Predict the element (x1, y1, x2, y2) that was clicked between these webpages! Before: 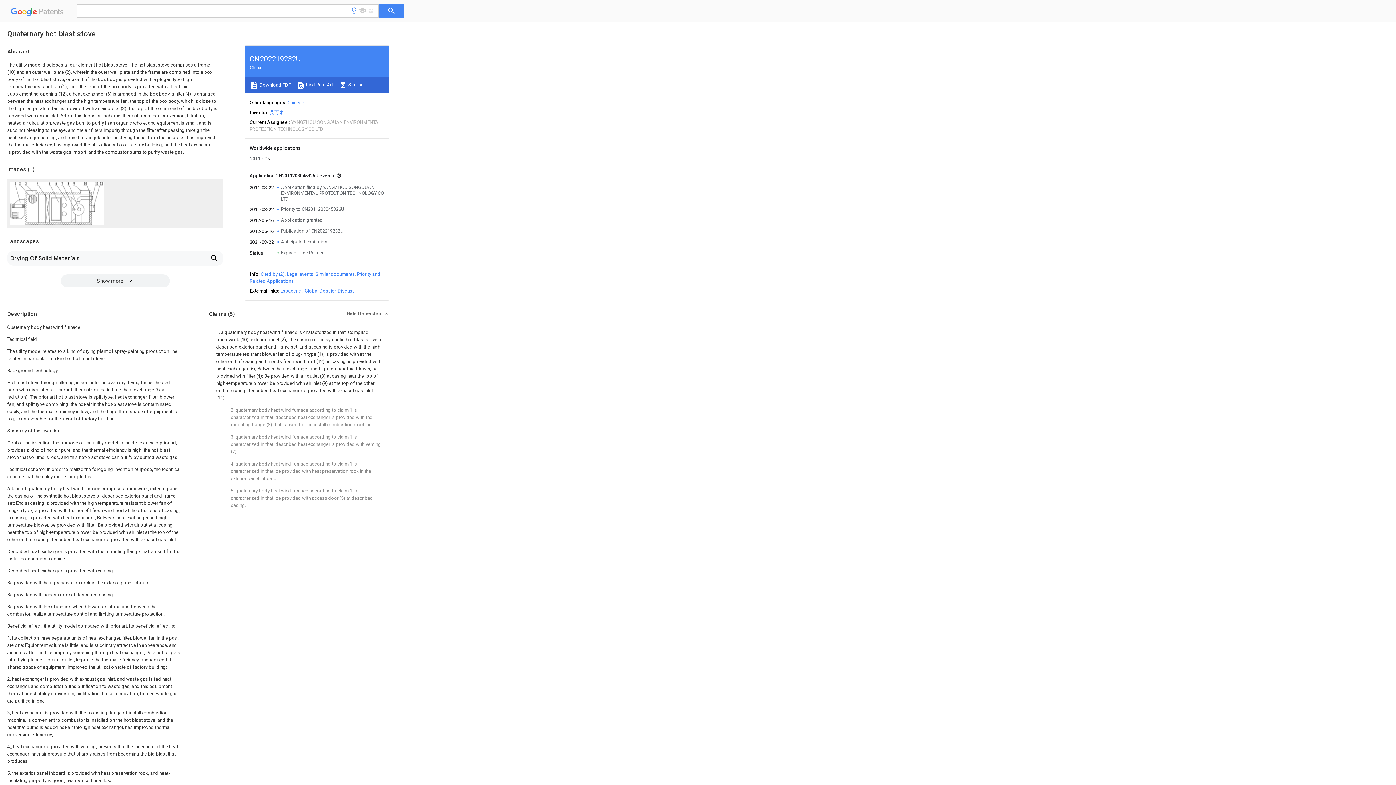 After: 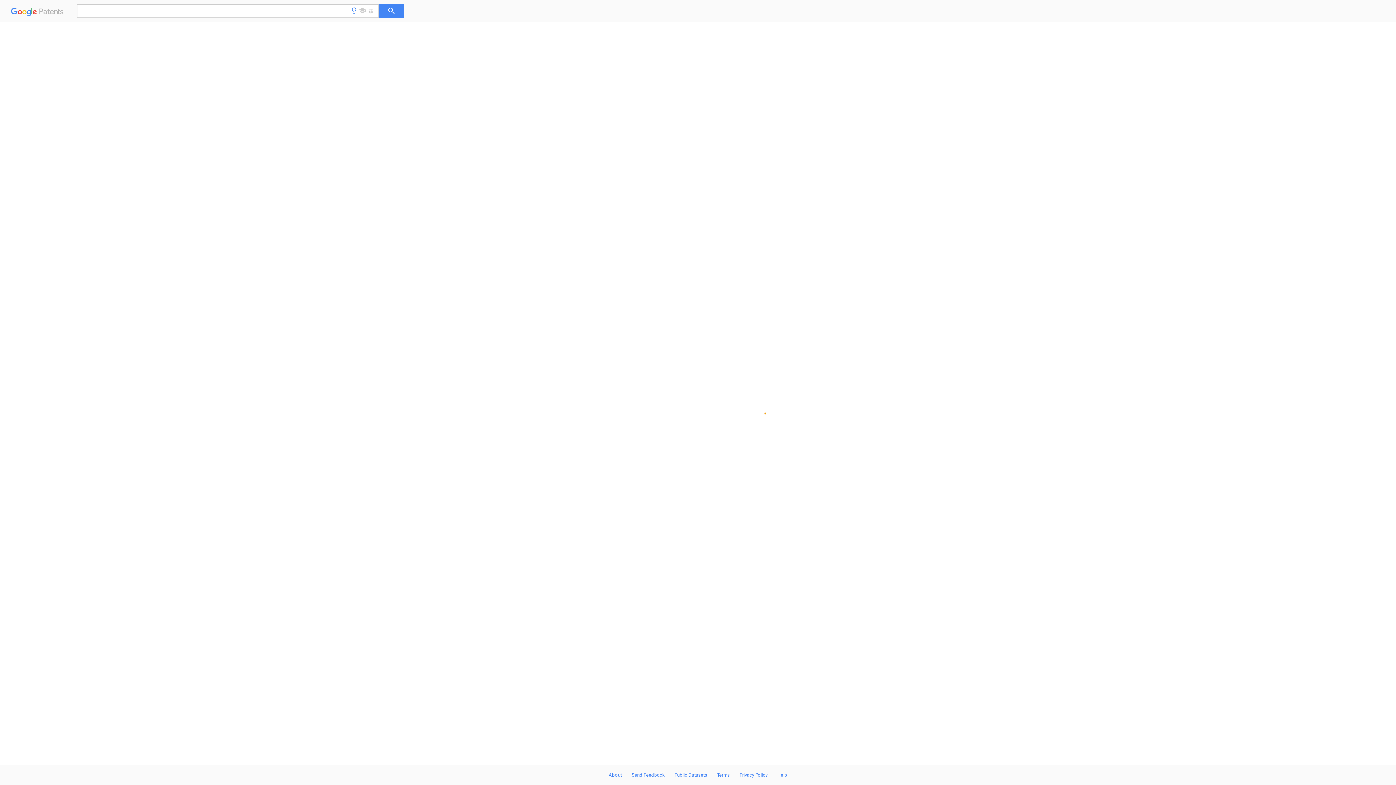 Action: label: Publication of CN202219232U bbox: (281, 228, 343, 233)